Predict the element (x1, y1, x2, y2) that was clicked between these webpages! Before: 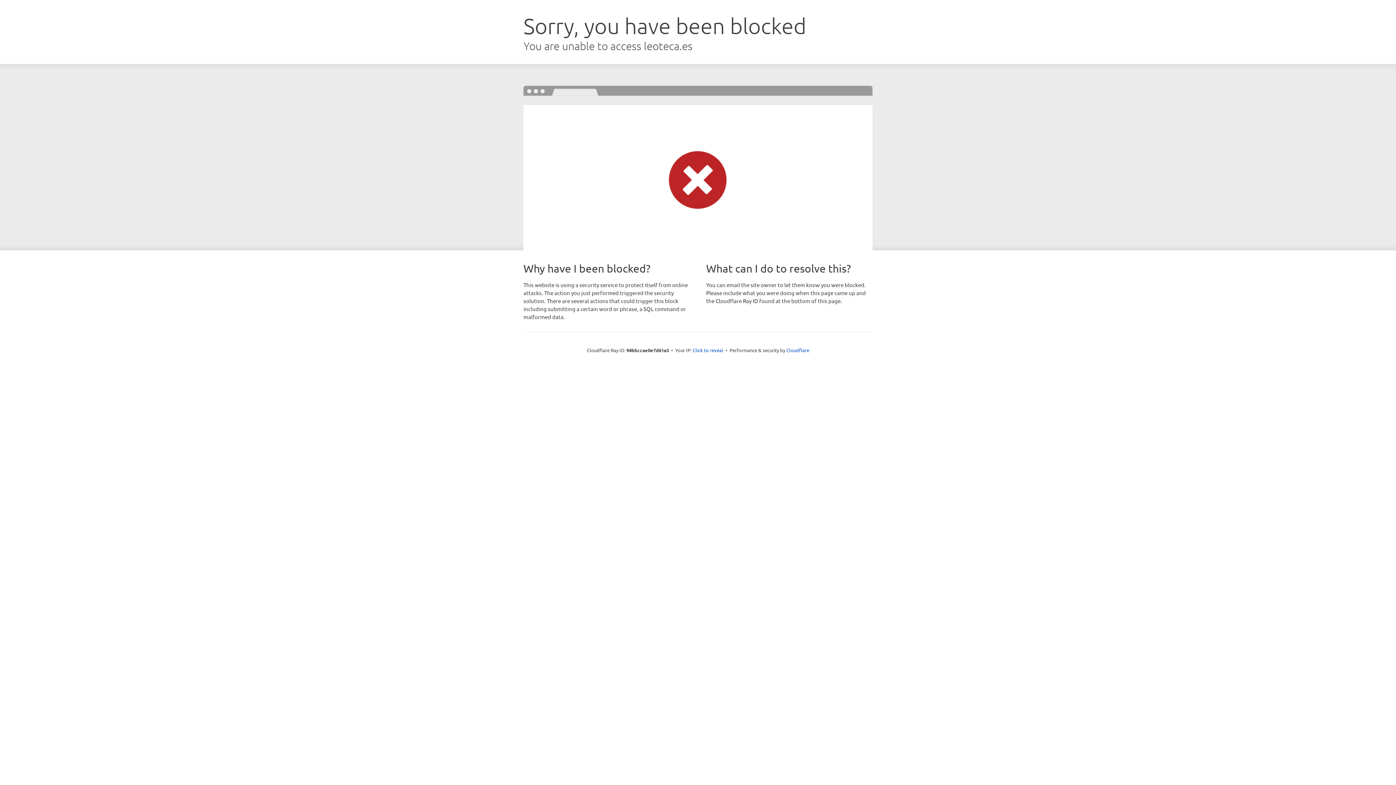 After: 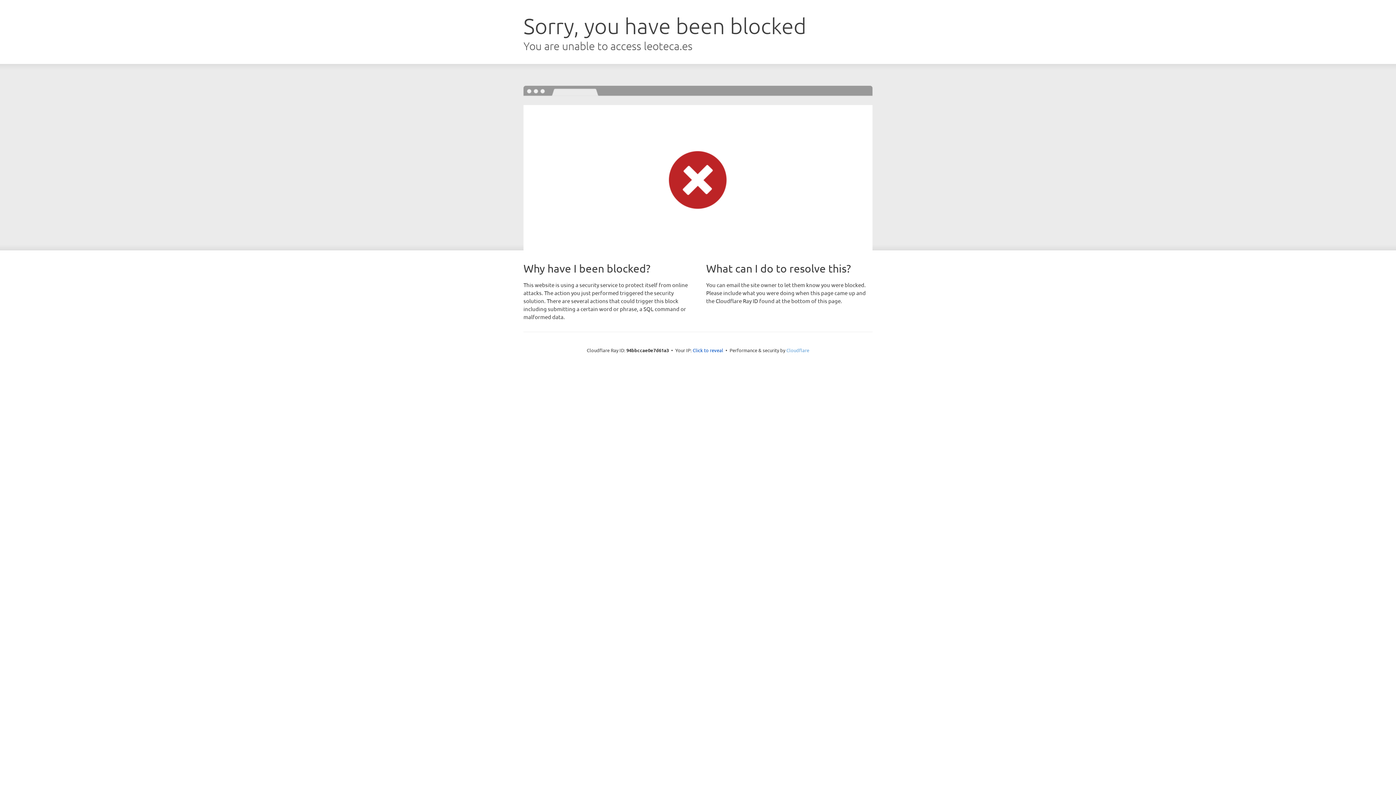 Action: label: Cloudflare bbox: (786, 347, 809, 353)